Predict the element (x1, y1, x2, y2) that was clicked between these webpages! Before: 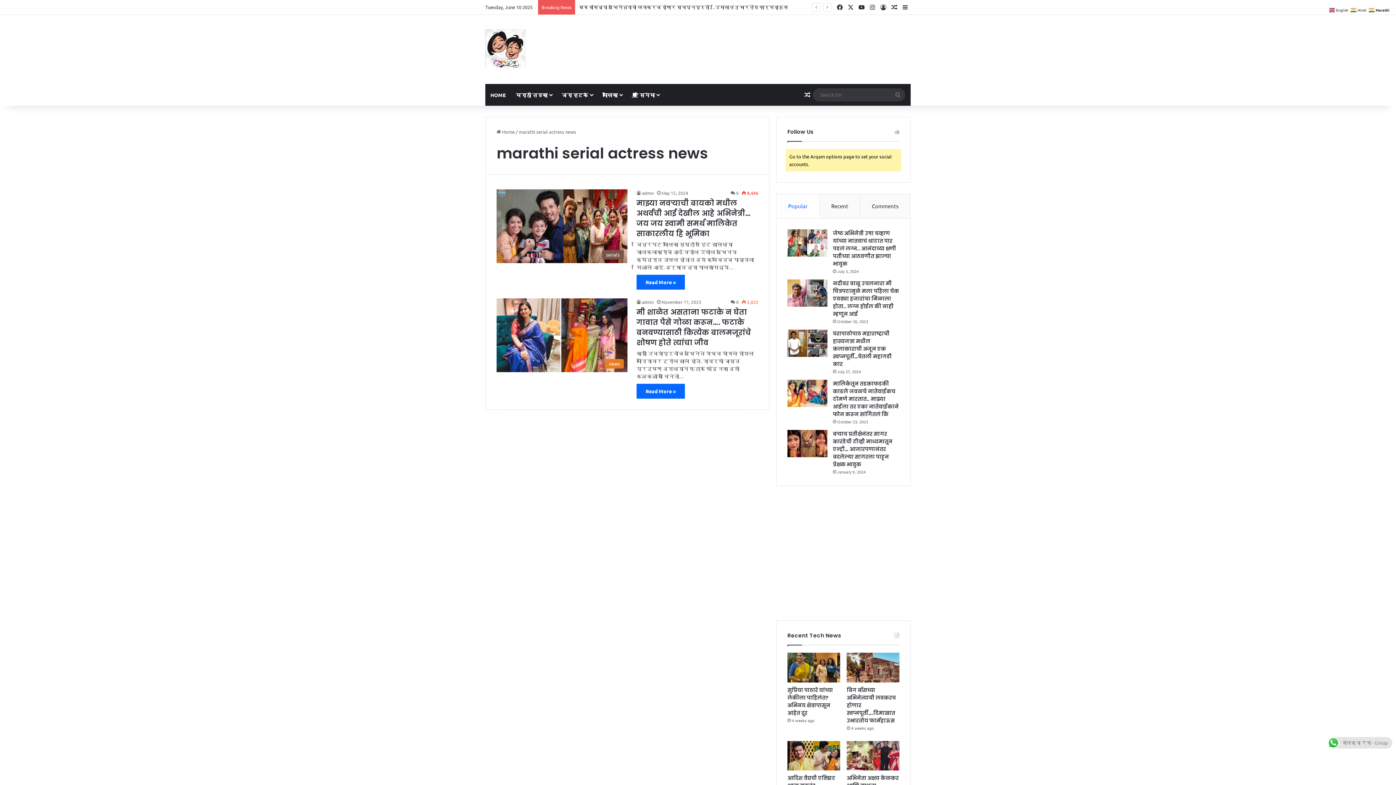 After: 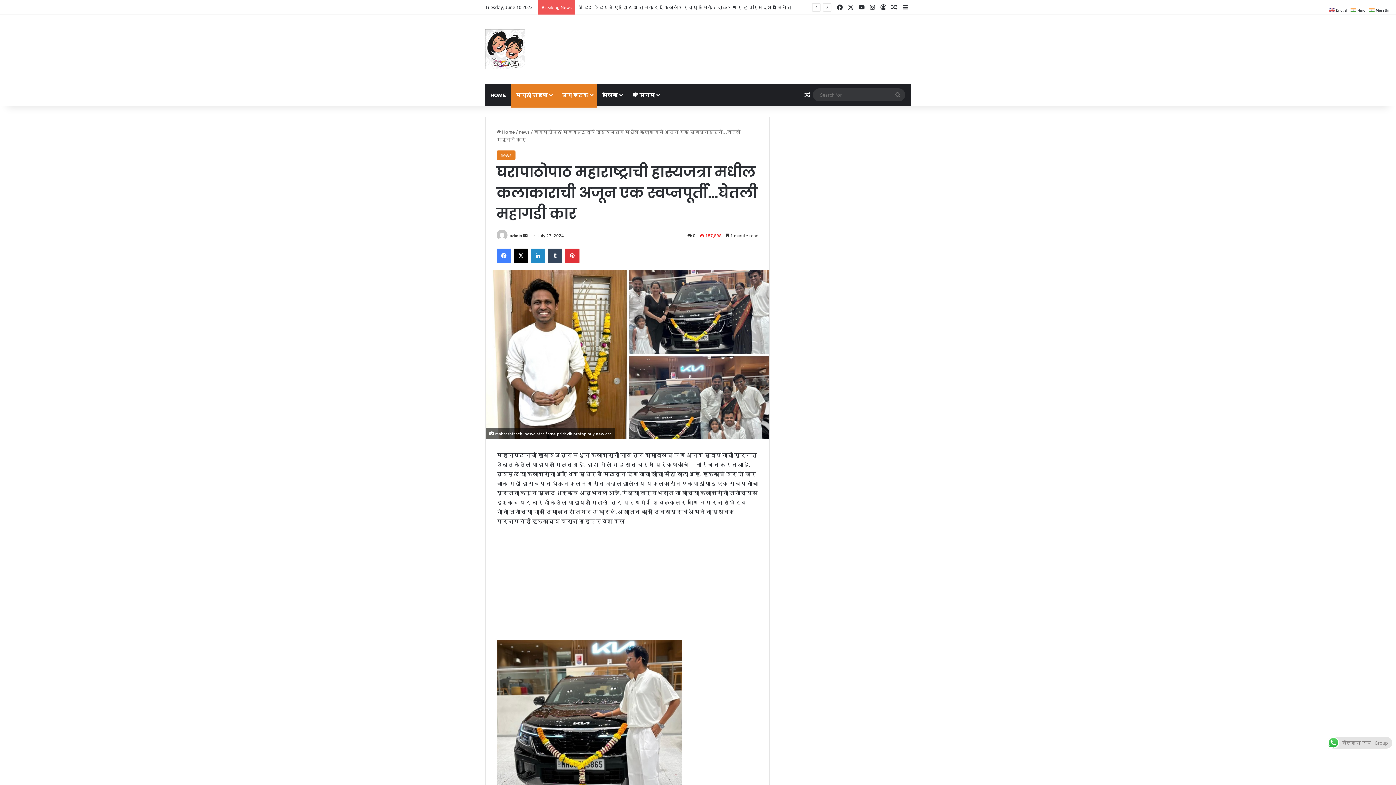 Action: bbox: (833, 330, 892, 368) label: घरापाठोपाठ महाराष्ट्राची हास्यजत्रा मधील कलाकाराची अजून एक स्वप्नपूर्ती…घेतली महागडी कार